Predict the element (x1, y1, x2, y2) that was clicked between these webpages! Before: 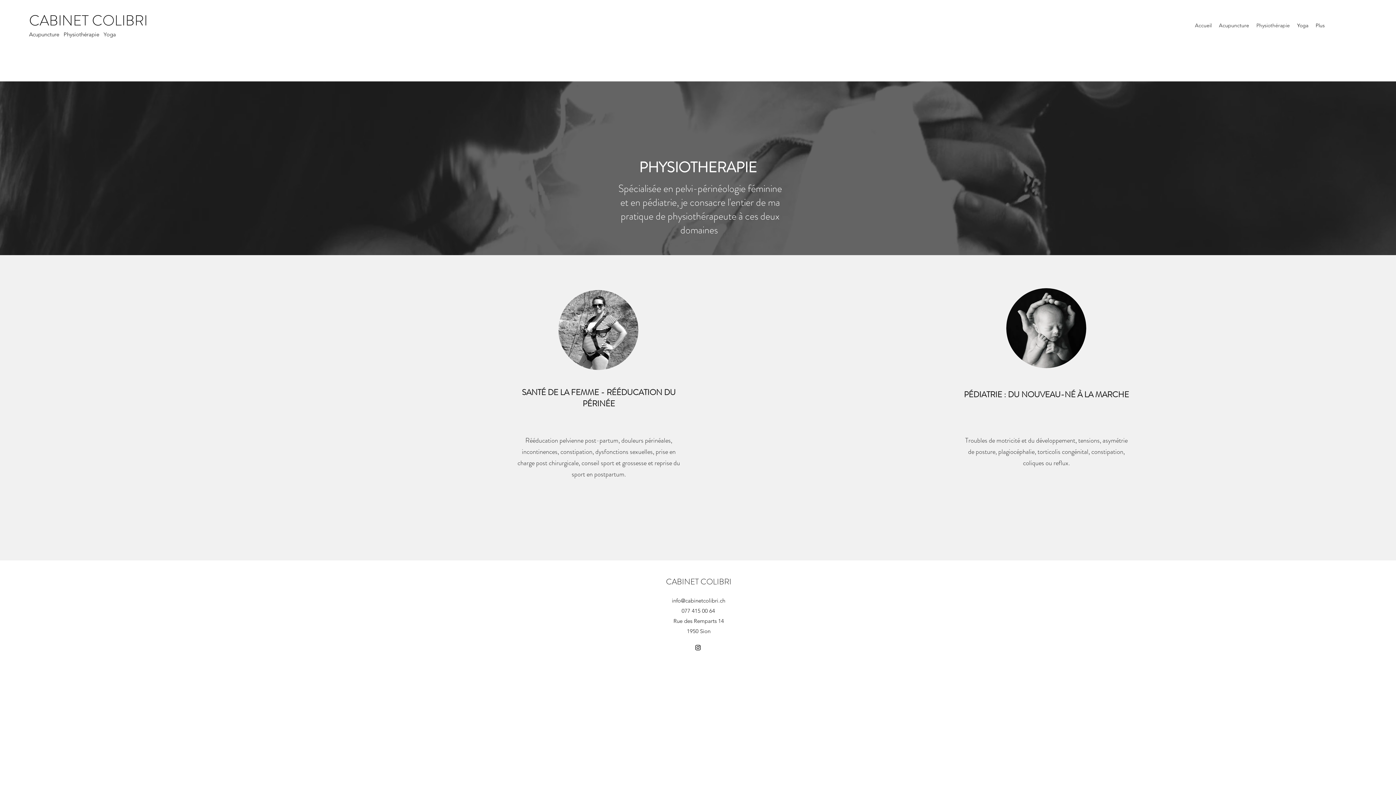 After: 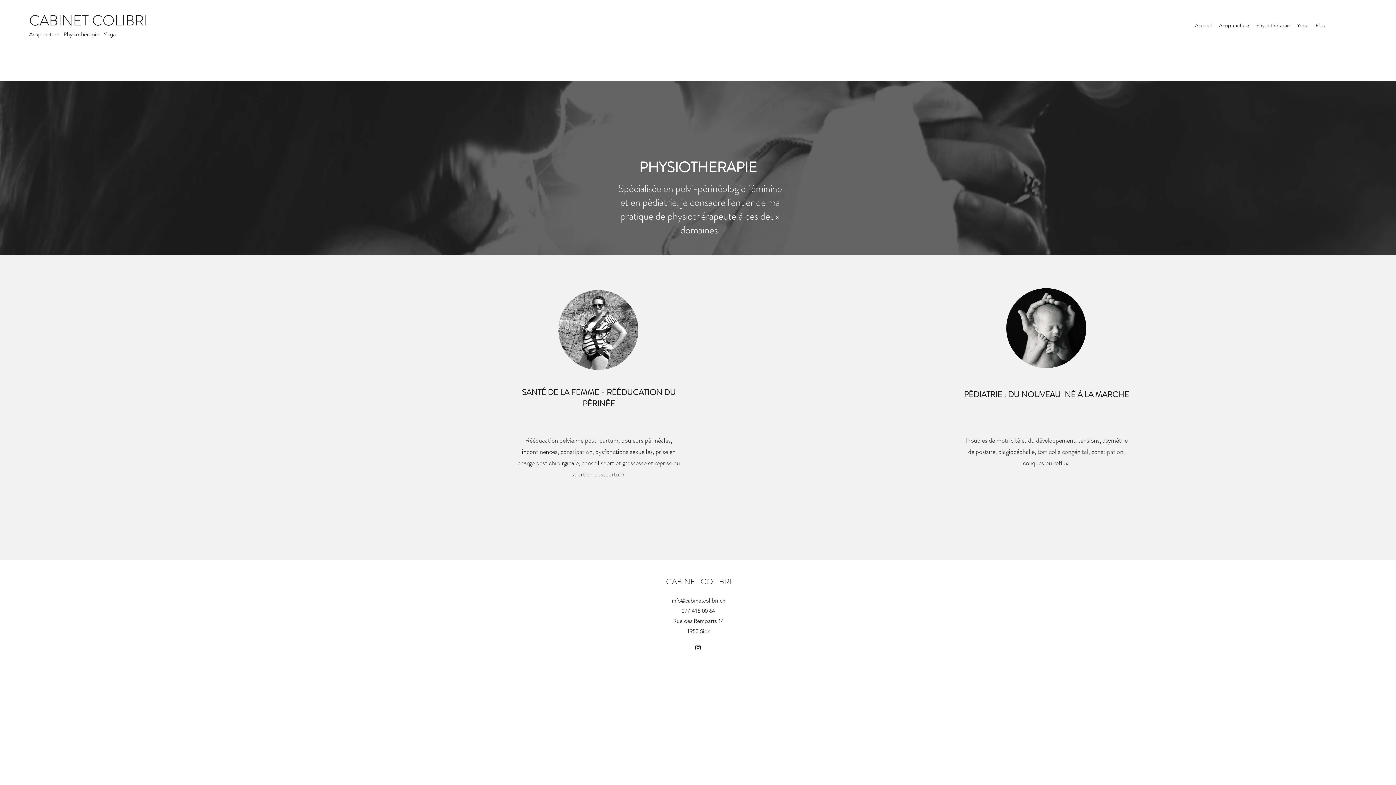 Action: bbox: (1253, 20, 1293, 30) label: Physiothérapie